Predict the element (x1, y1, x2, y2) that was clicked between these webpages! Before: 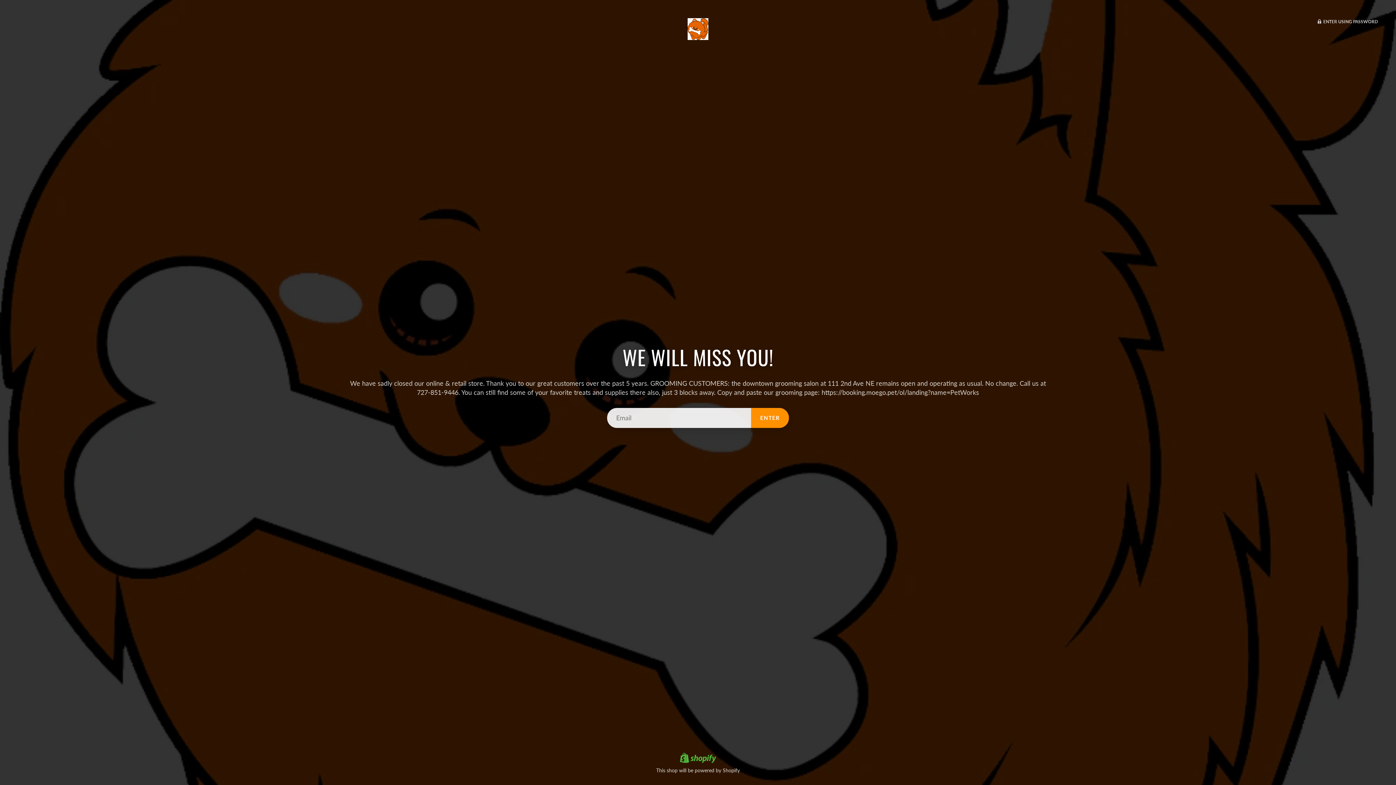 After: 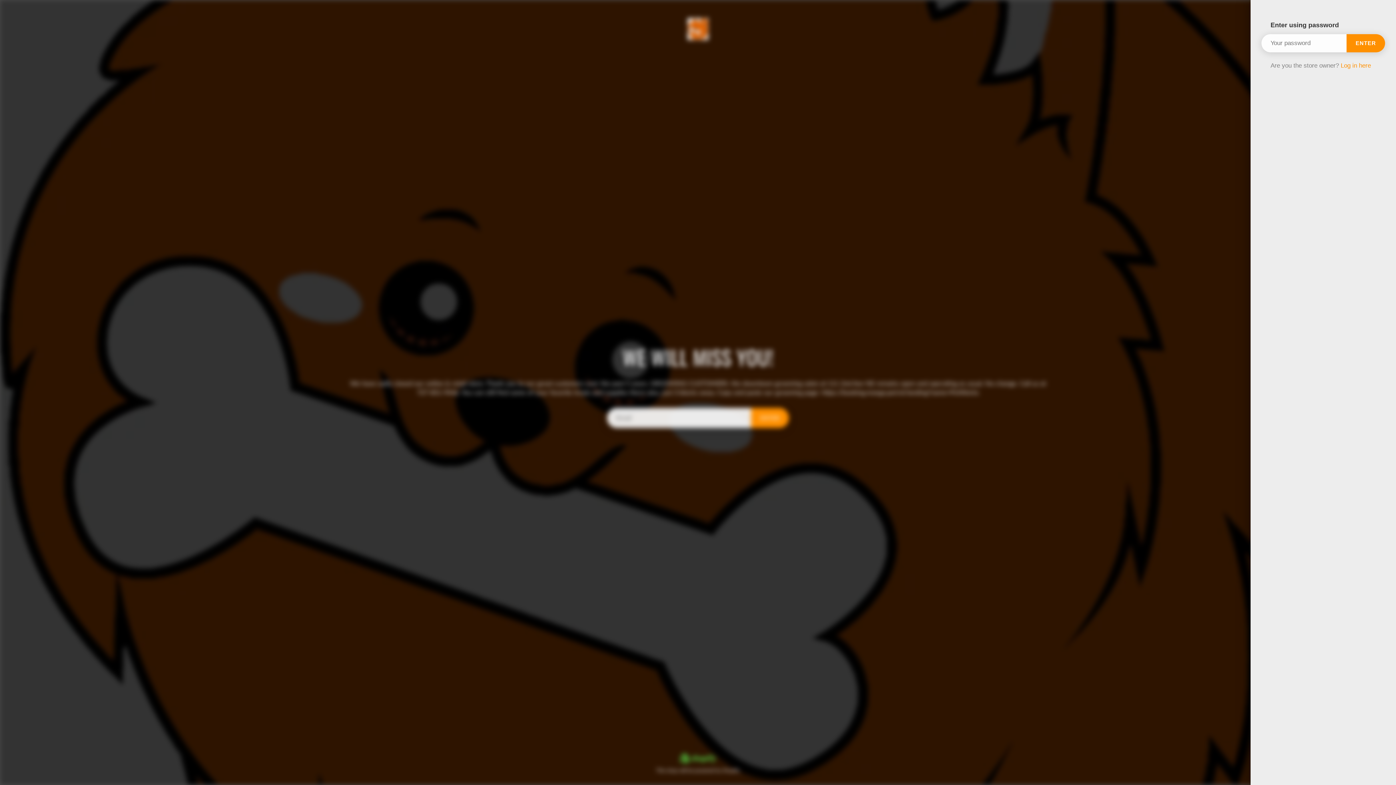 Action: label:  ENTER USING PASSWORD bbox: (1317, 18, 1378, 24)